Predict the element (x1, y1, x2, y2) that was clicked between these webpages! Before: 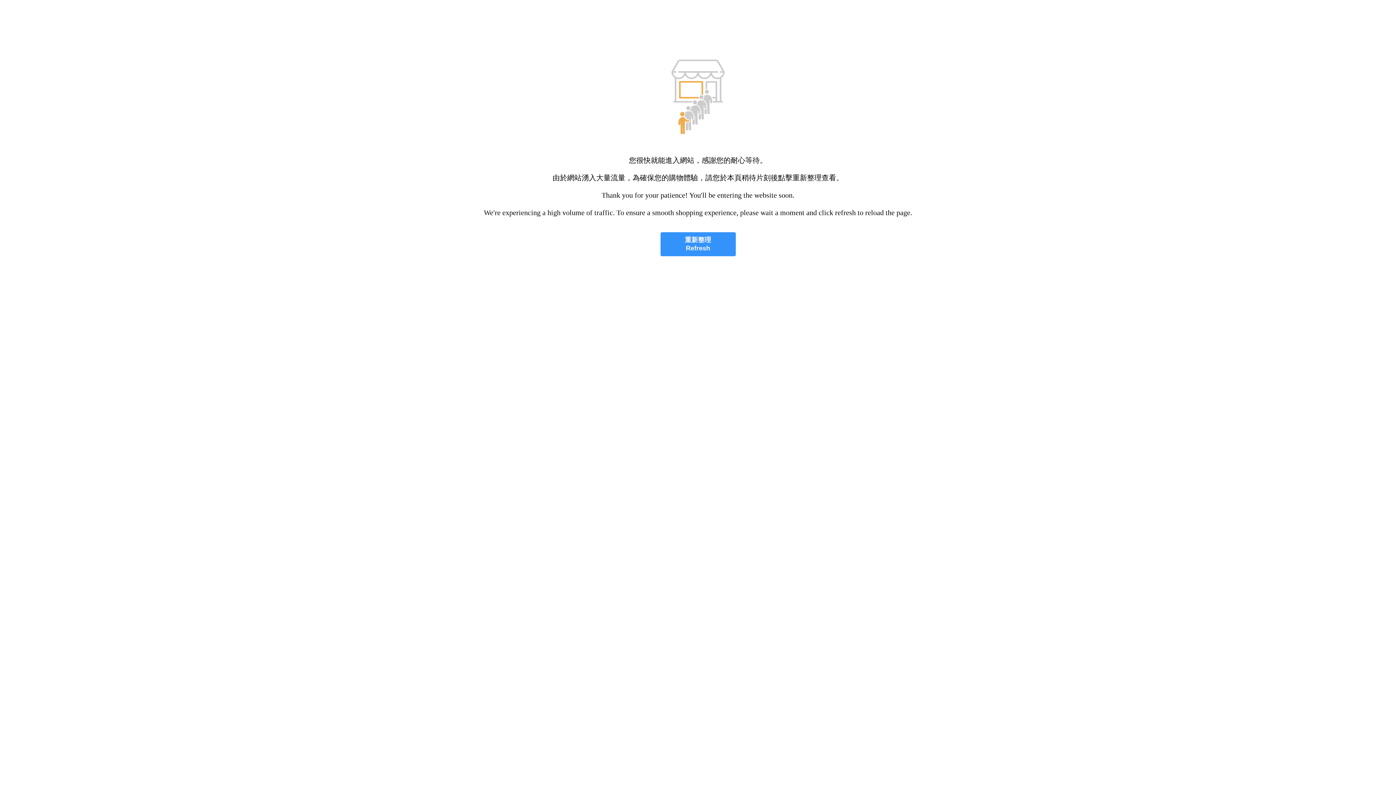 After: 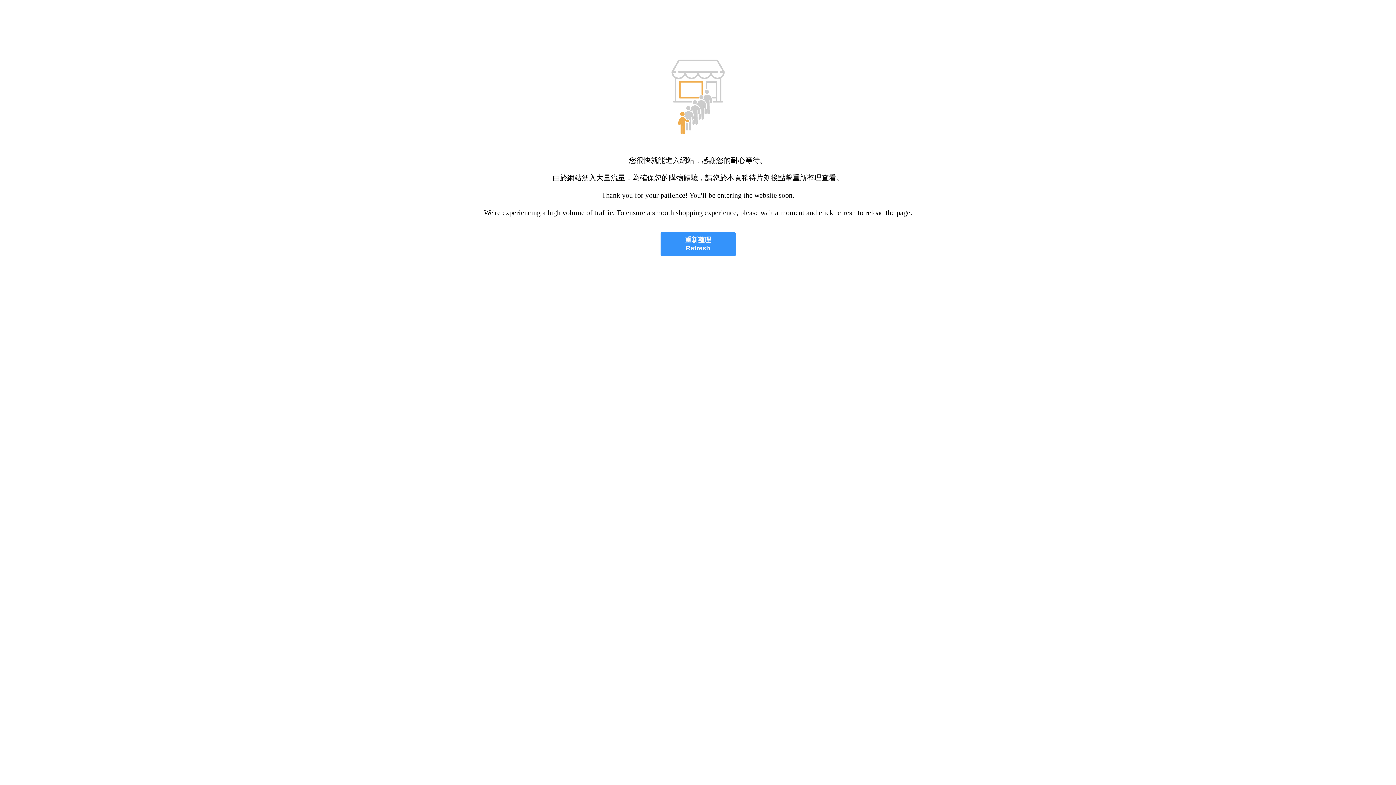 Action: label: 重新整理
Refresh bbox: (660, 232, 735, 256)